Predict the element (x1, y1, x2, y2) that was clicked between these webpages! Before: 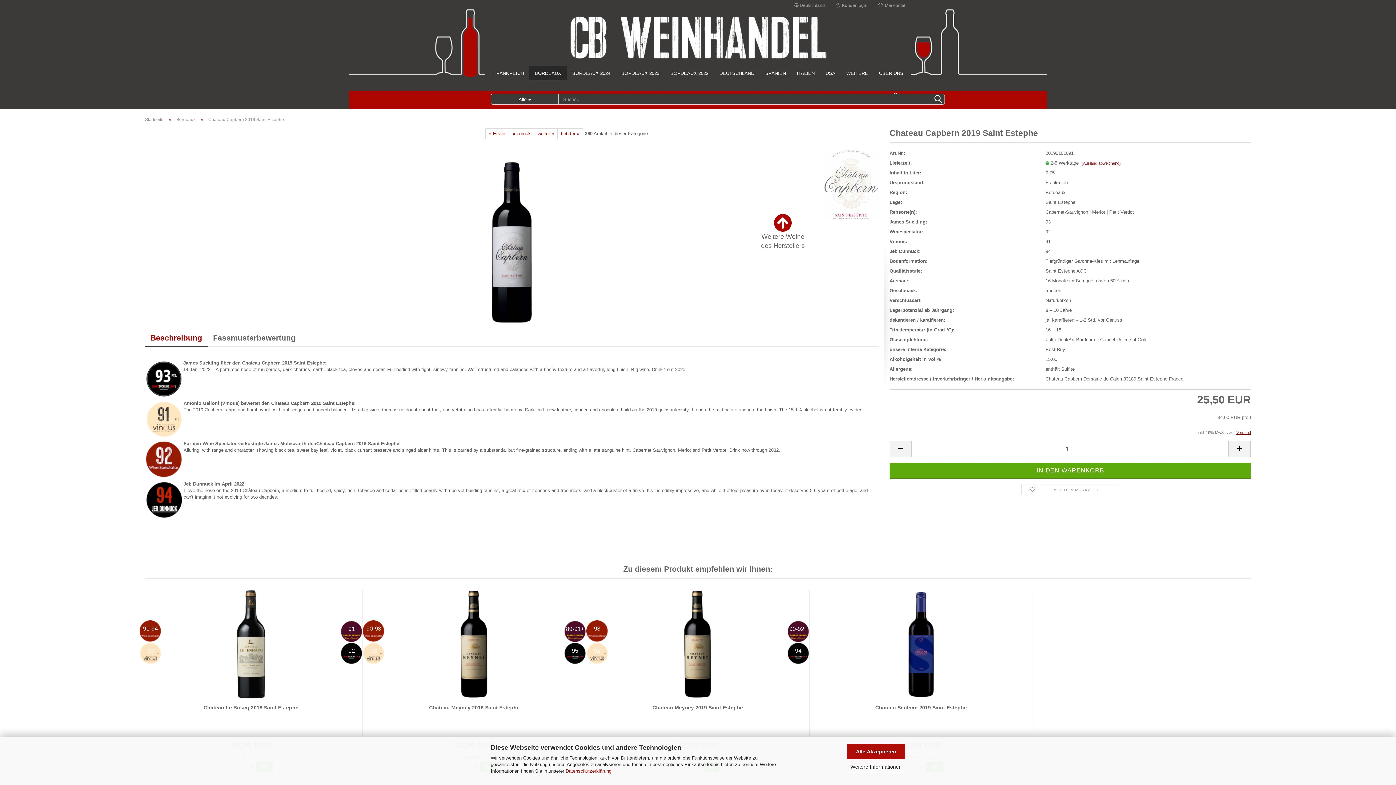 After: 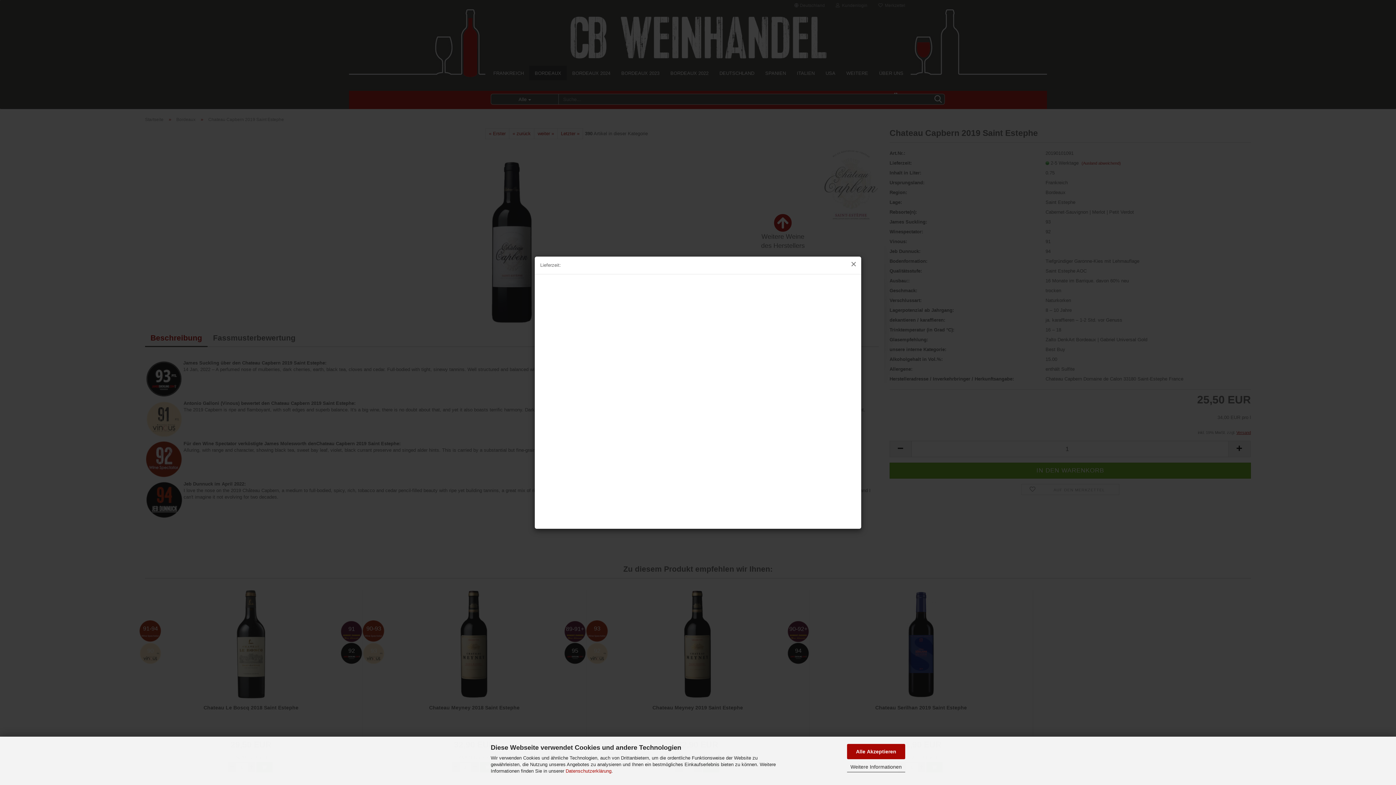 Action: bbox: (1081, 160, 1121, 165) label: (Ausland abweichend)